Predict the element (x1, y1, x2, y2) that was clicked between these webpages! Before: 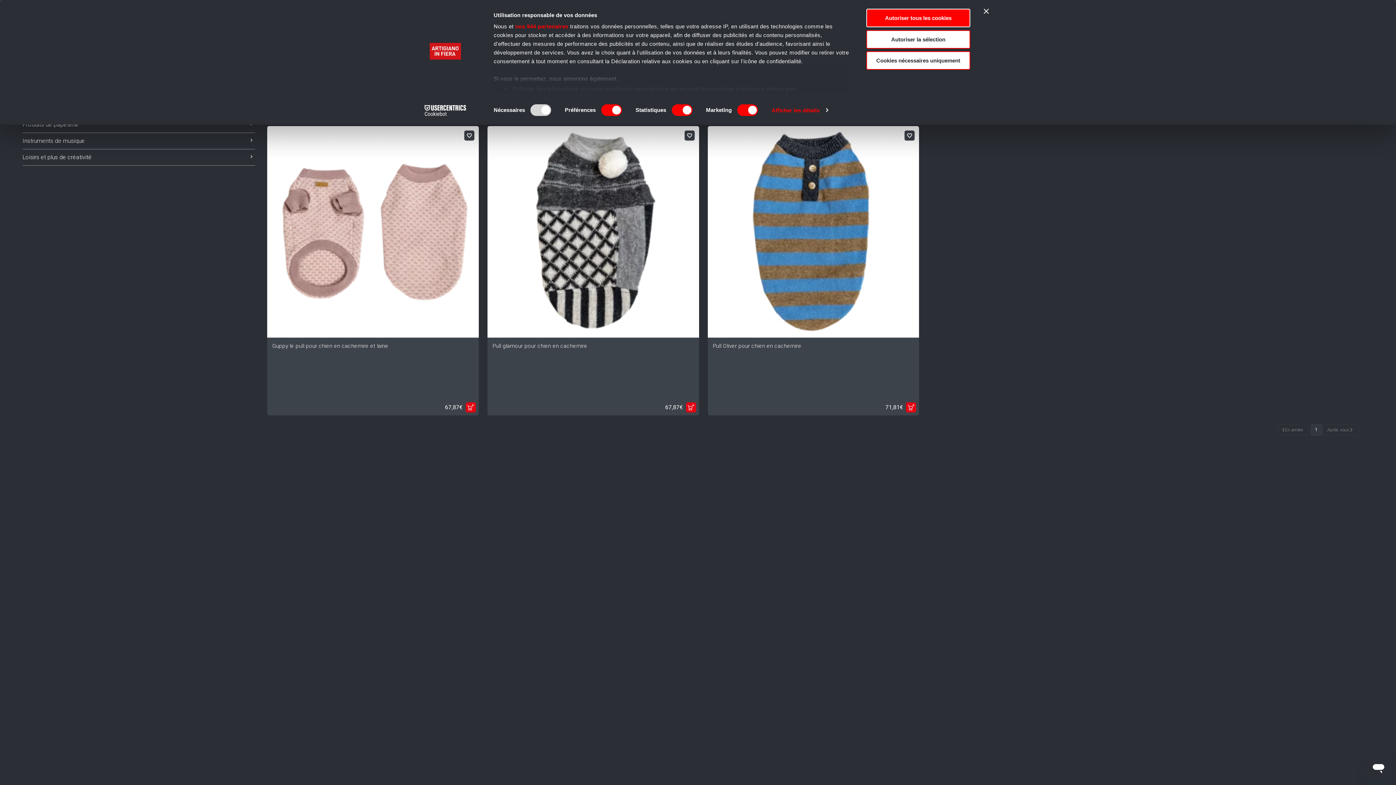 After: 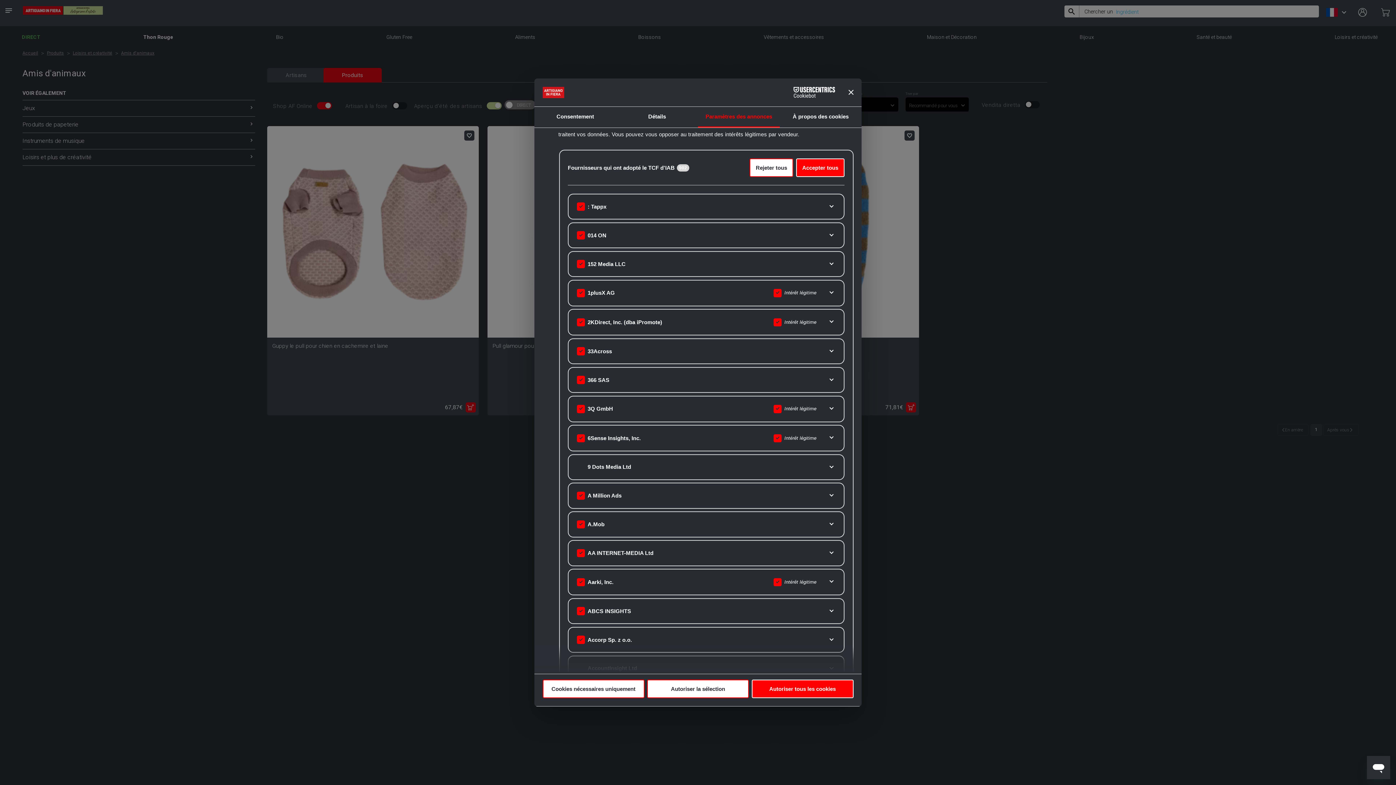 Action: label: nos 944 partenaires bbox: (515, 23, 568, 29)